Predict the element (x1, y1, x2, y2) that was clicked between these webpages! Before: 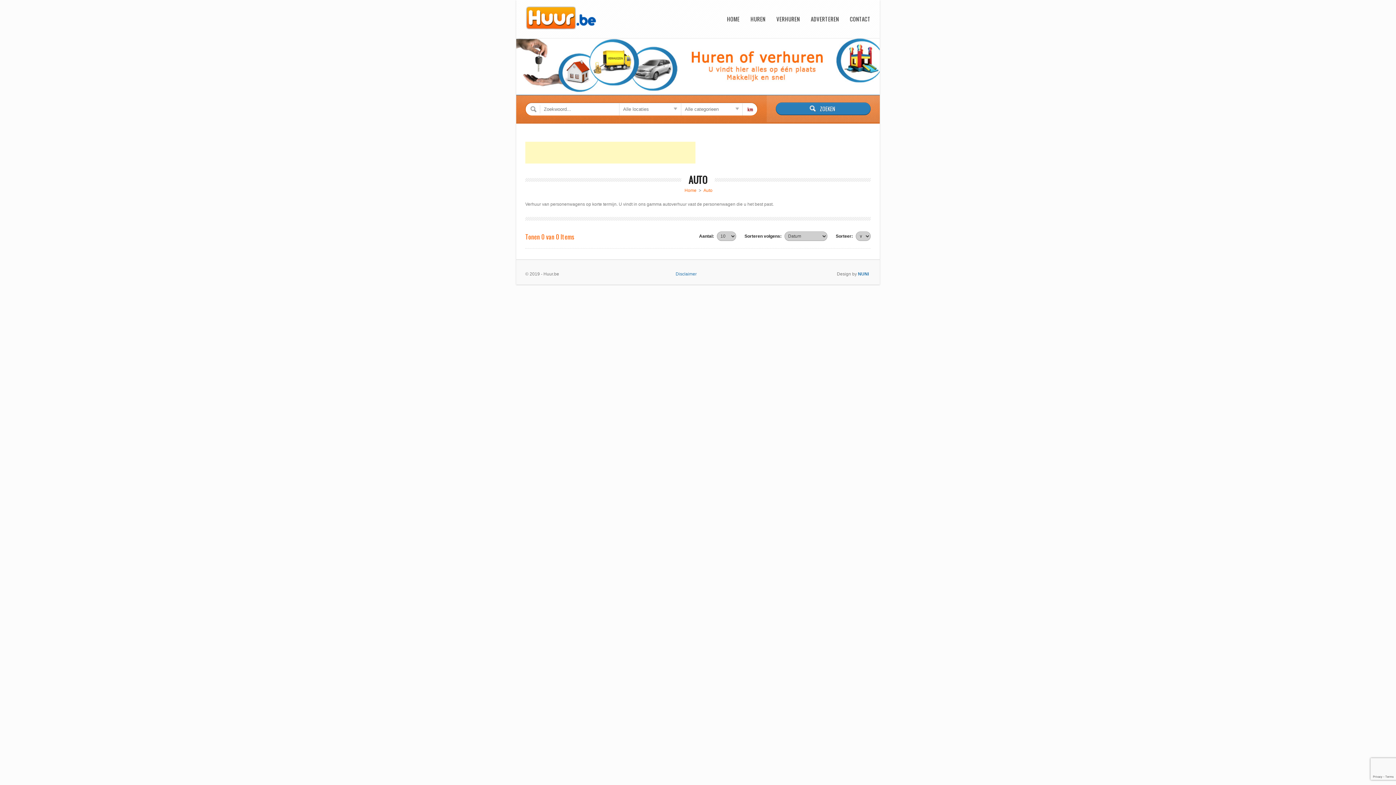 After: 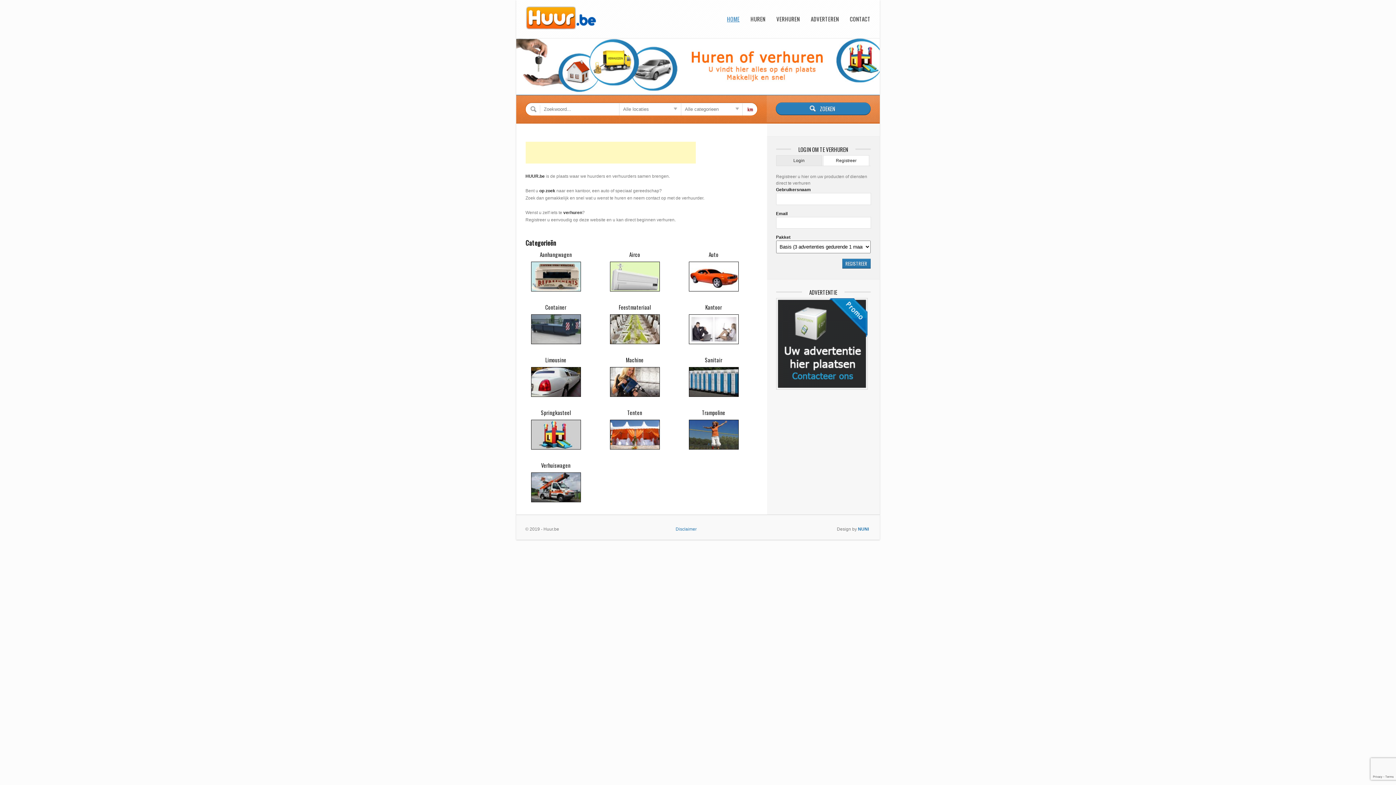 Action: bbox: (684, 188, 696, 193) label: Home